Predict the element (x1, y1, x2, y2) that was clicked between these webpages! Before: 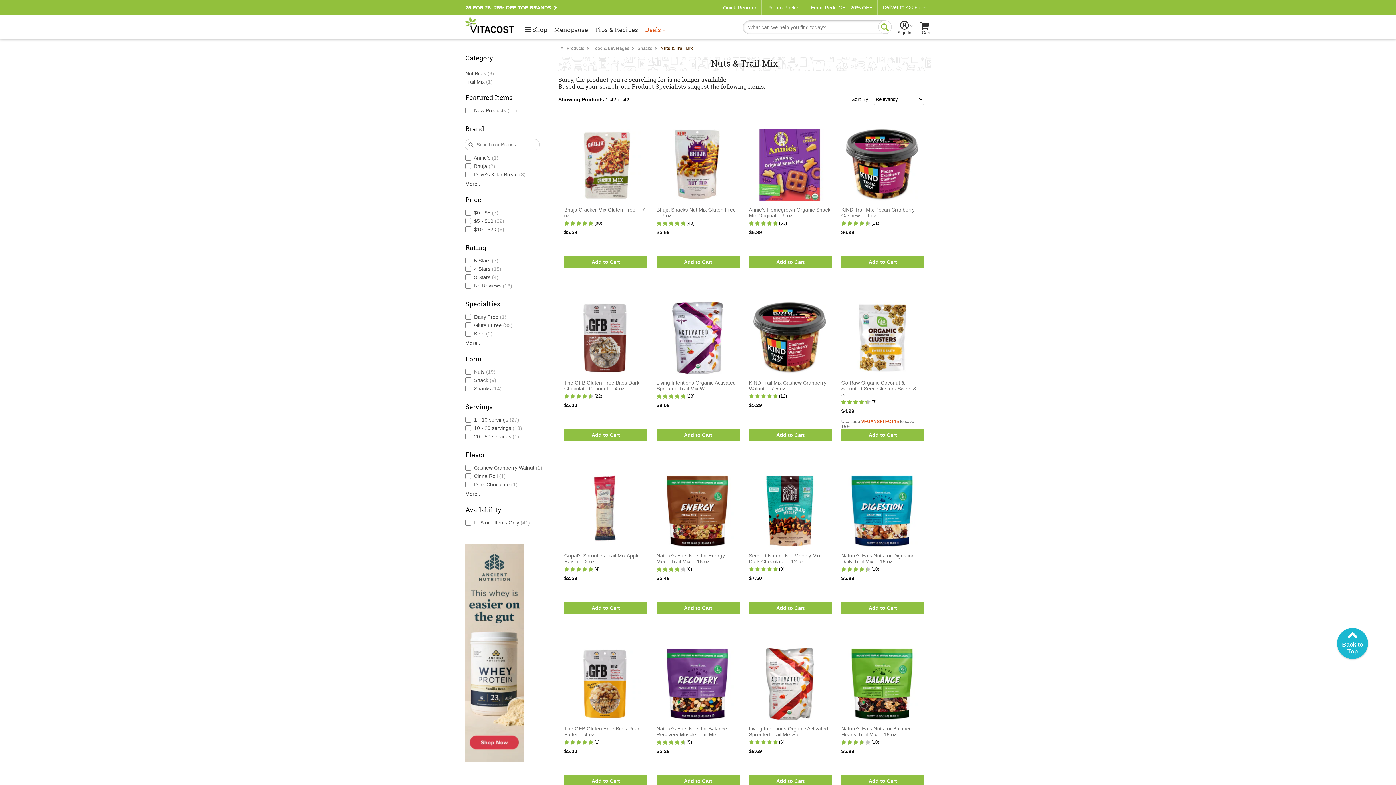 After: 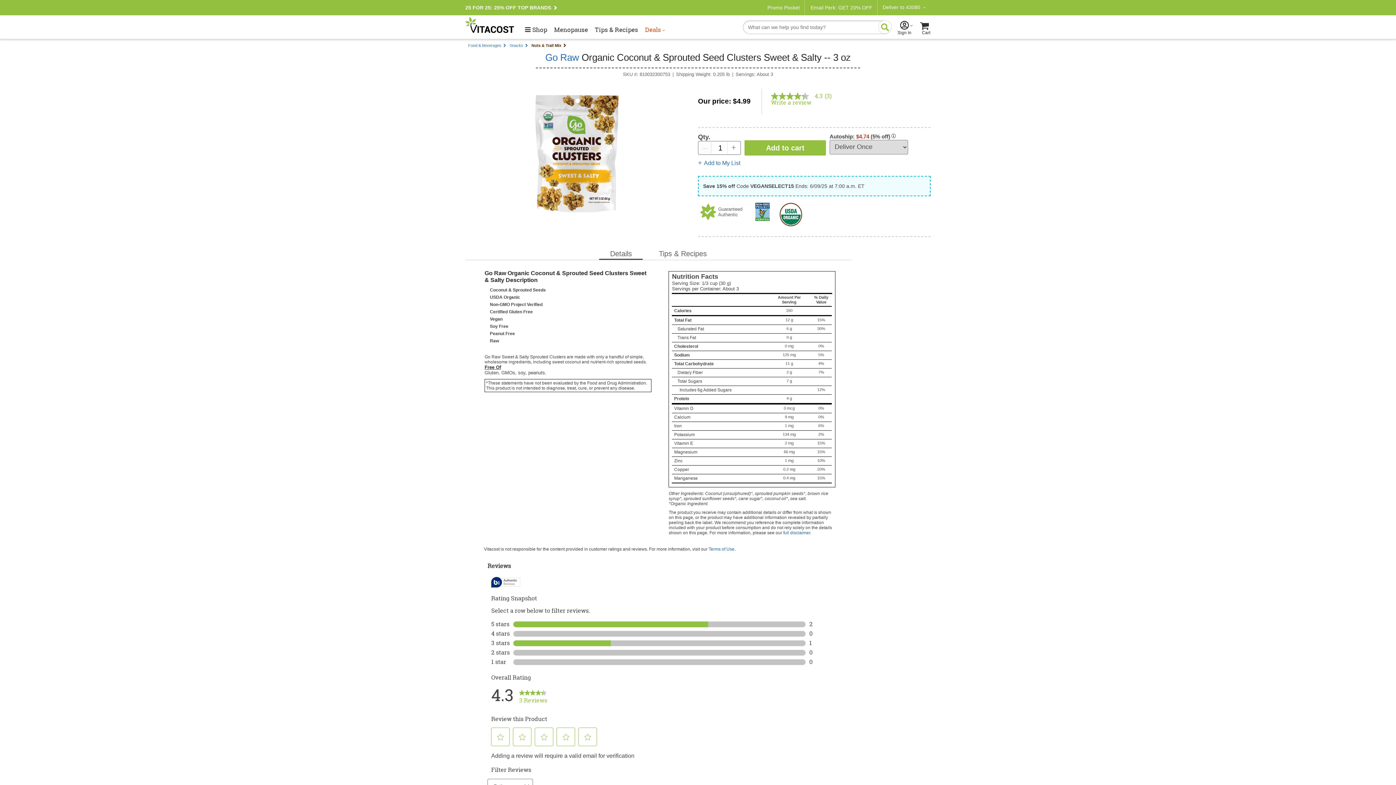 Action: bbox: (854, 301, 909, 376)